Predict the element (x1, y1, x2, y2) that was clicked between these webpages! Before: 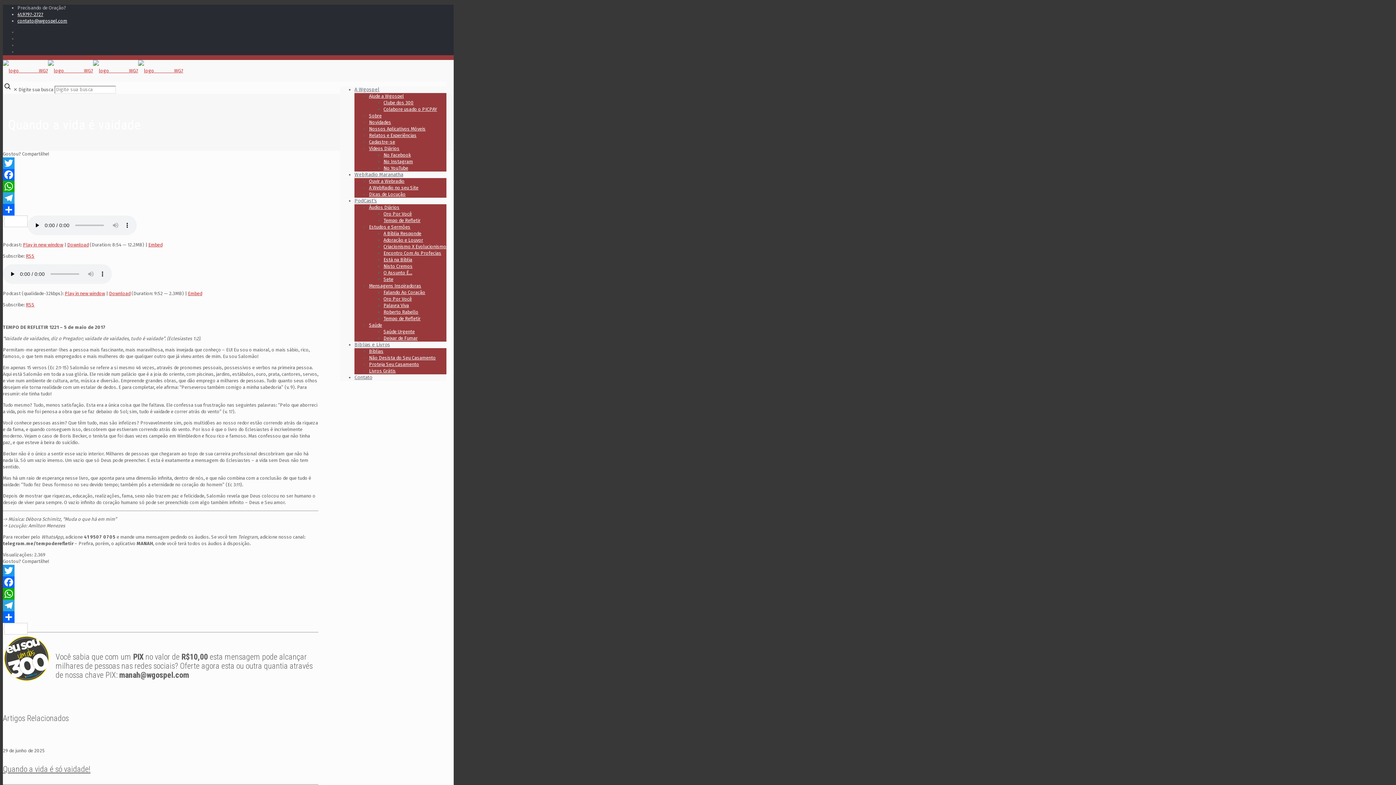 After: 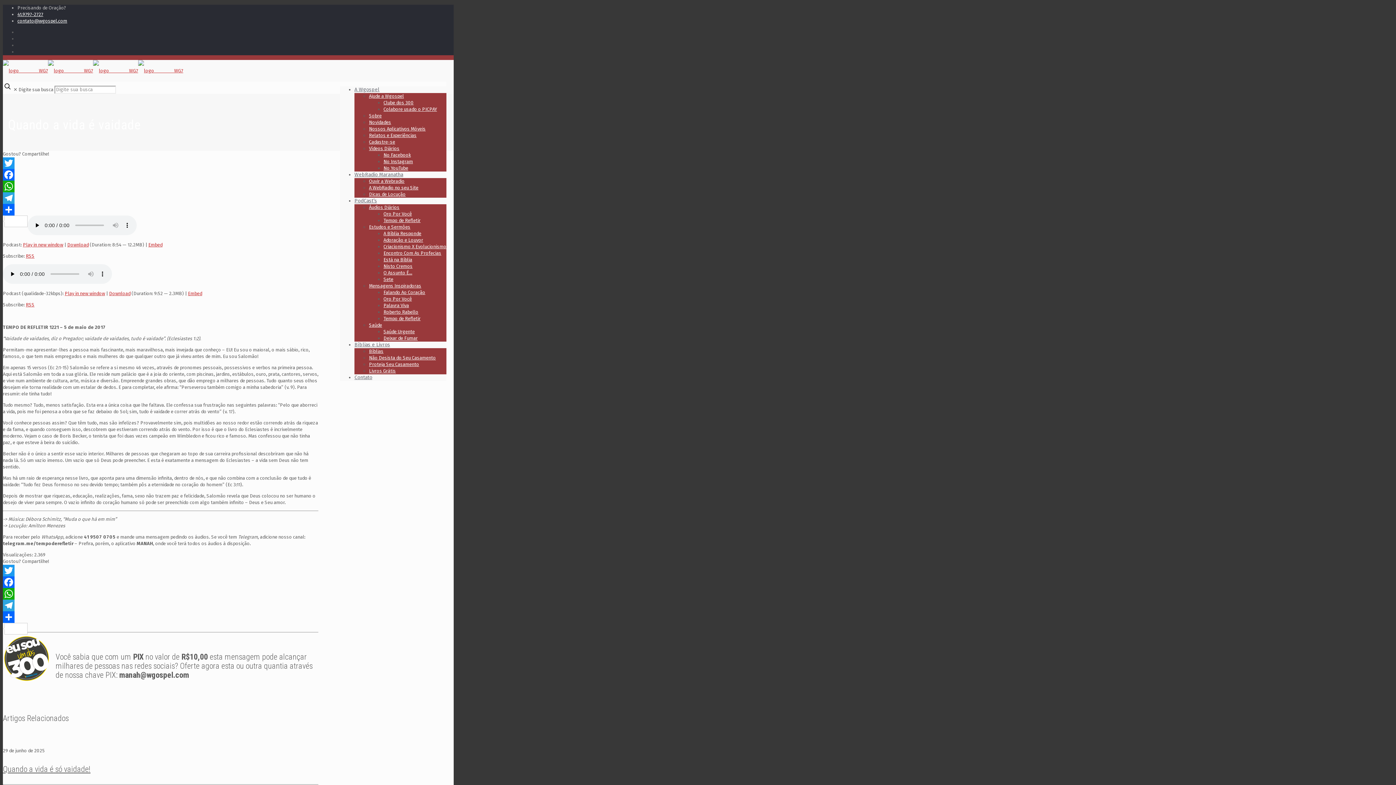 Action: bbox: (369, 185, 418, 190) label: A WebRadio no seu Site